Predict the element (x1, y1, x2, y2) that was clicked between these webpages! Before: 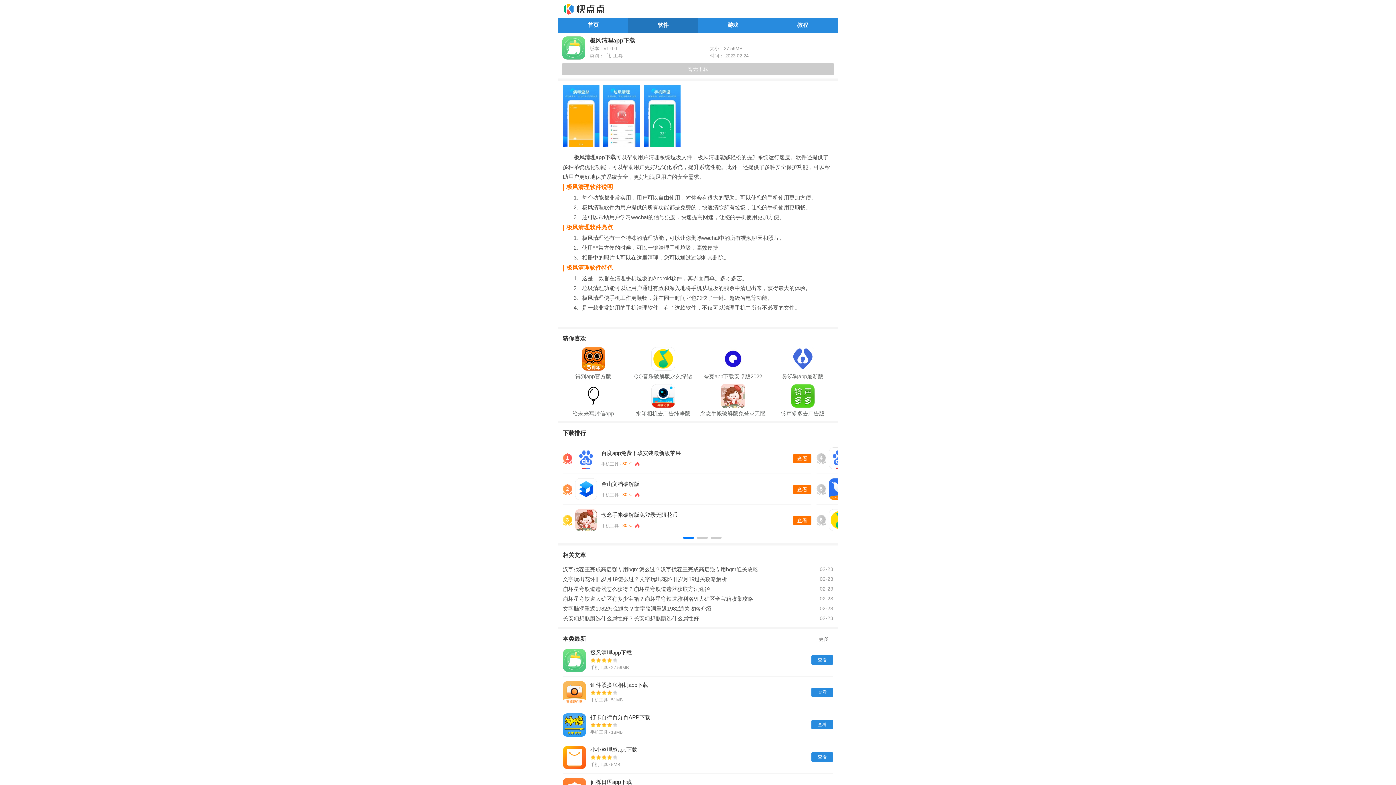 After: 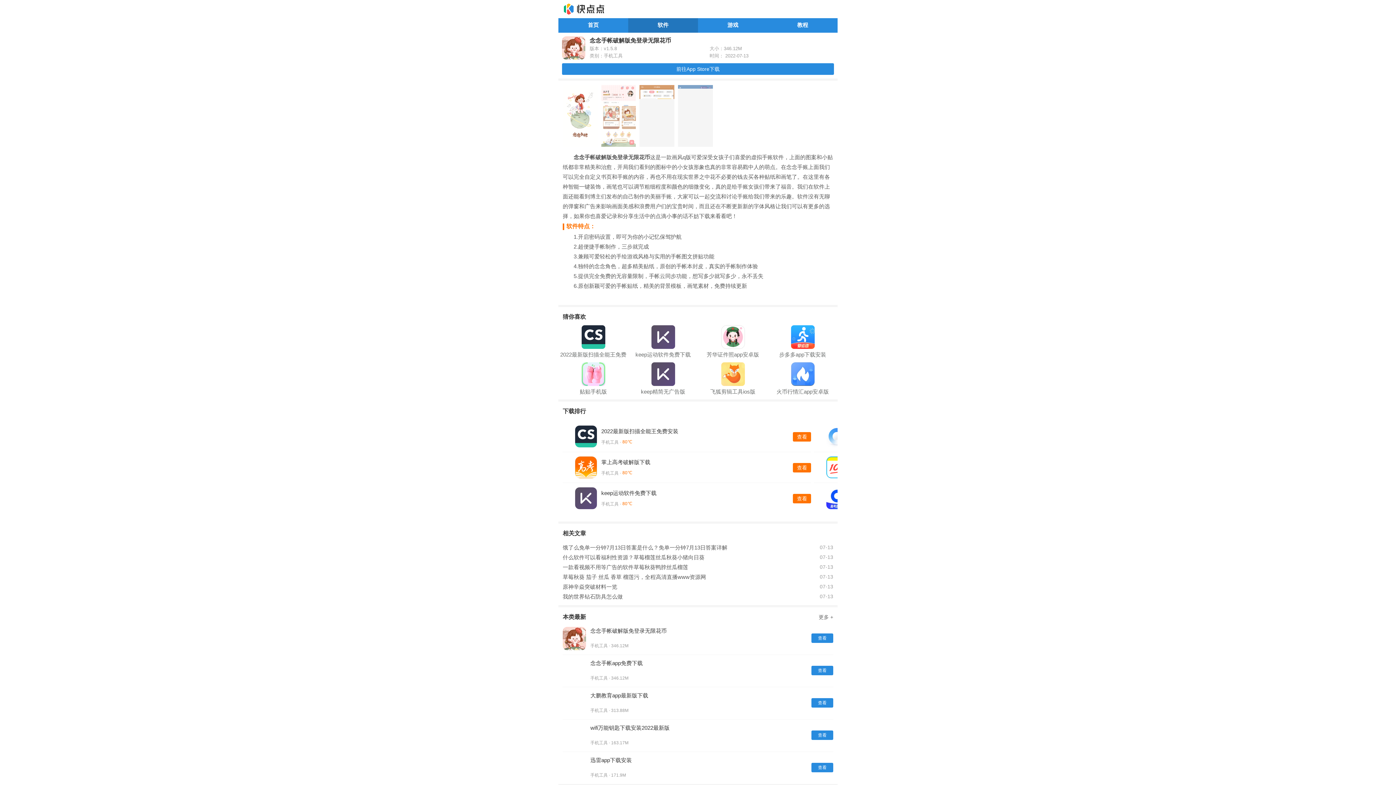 Action: label: 念念手帐破解版免登录无限花币 bbox: (601, 511, 789, 518)